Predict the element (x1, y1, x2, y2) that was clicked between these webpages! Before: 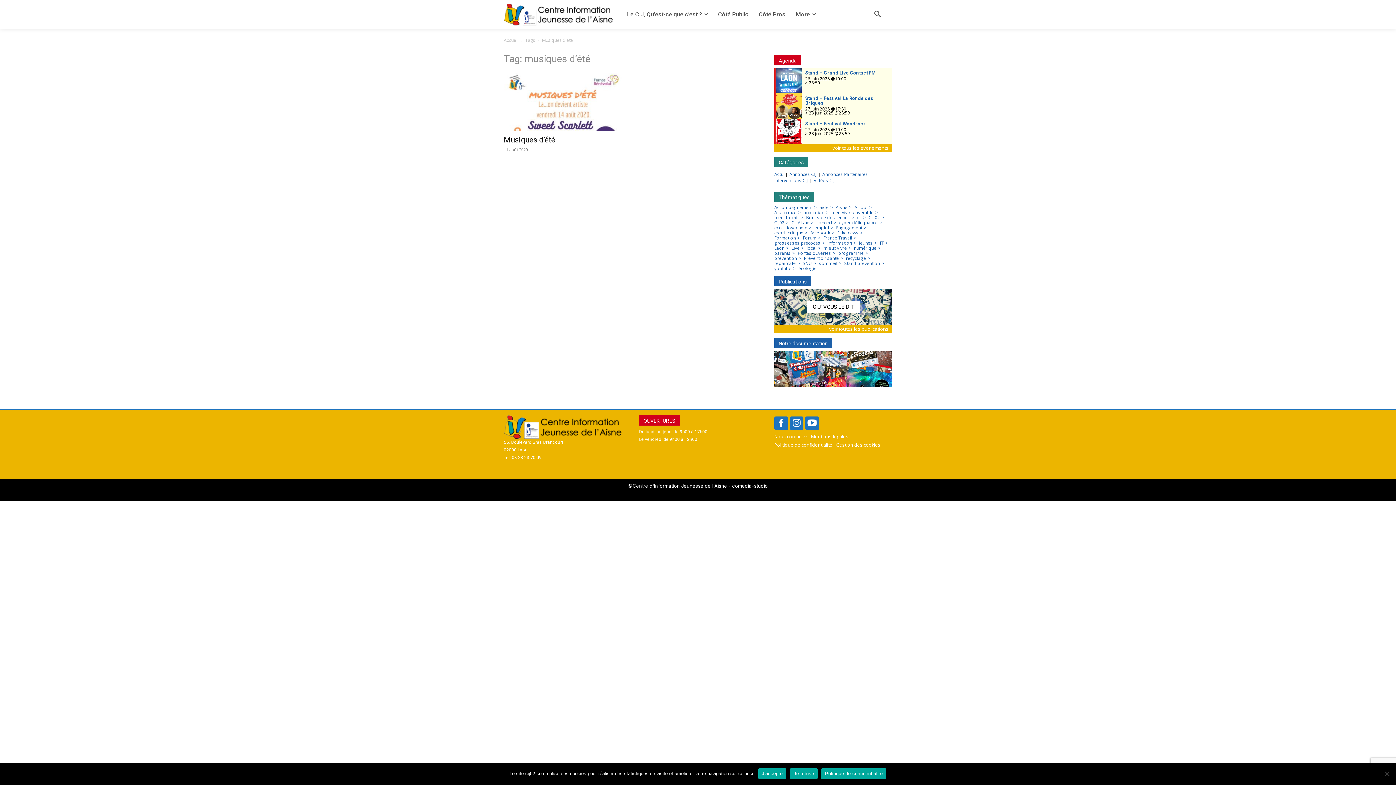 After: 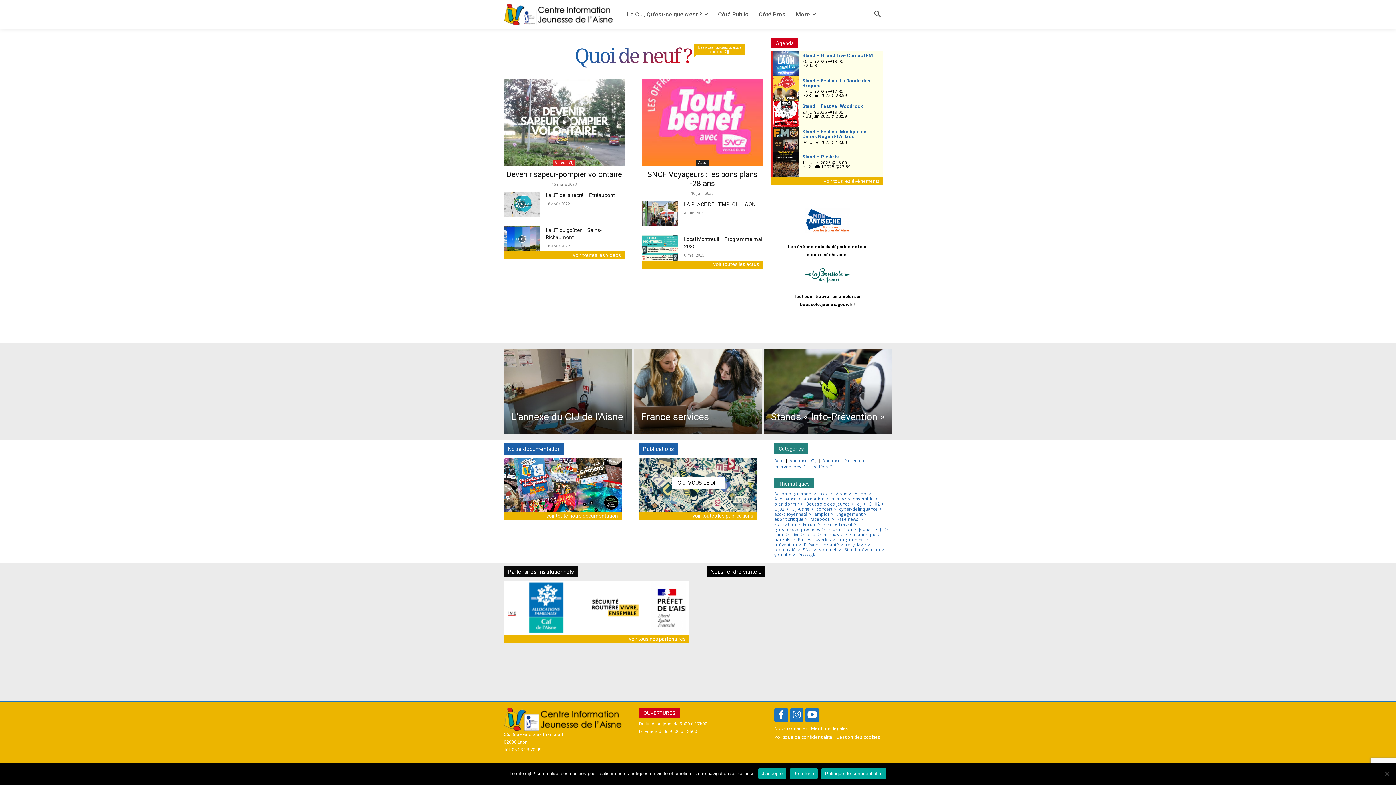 Action: bbox: (504, 3, 613, 25)